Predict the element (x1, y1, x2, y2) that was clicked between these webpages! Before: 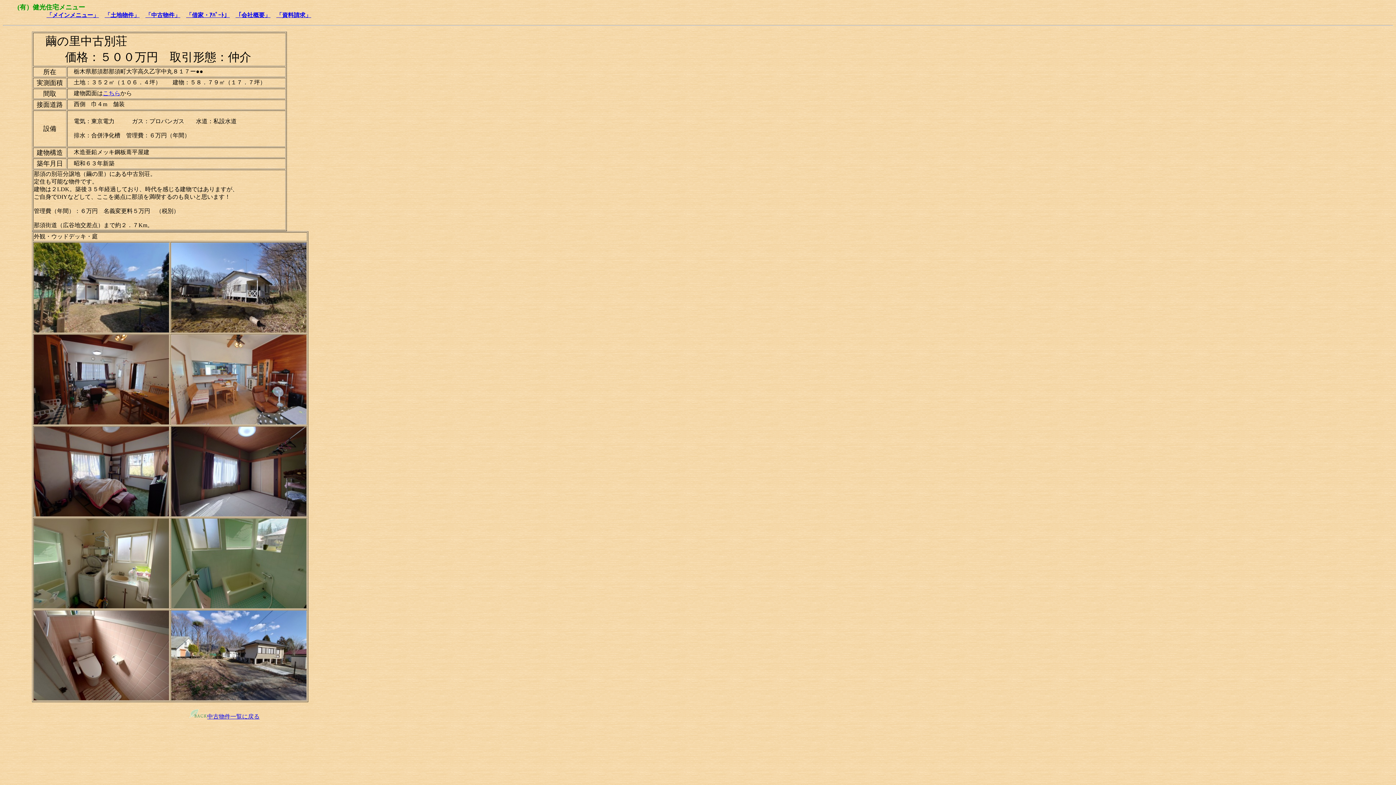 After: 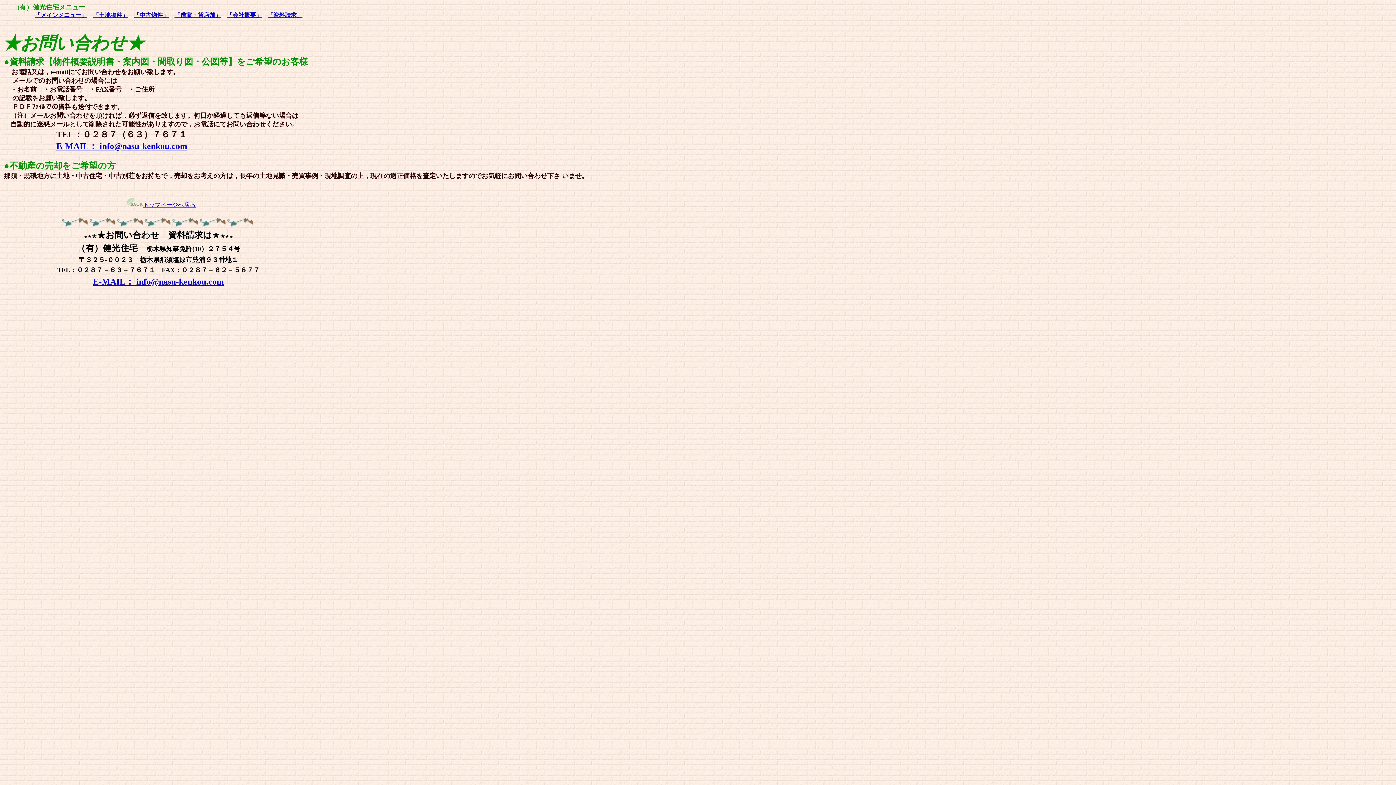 Action: bbox: (276, 12, 311, 18) label: 「資料請求」